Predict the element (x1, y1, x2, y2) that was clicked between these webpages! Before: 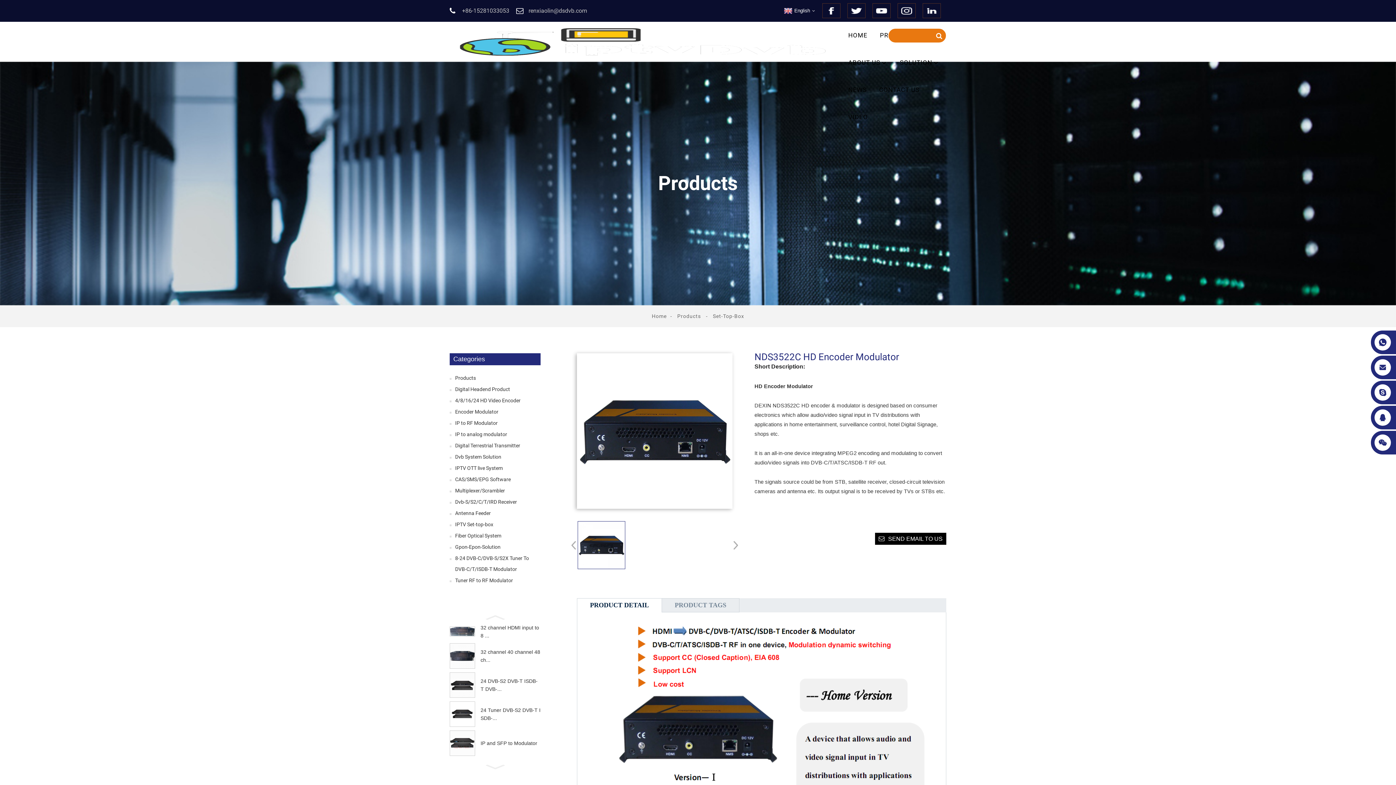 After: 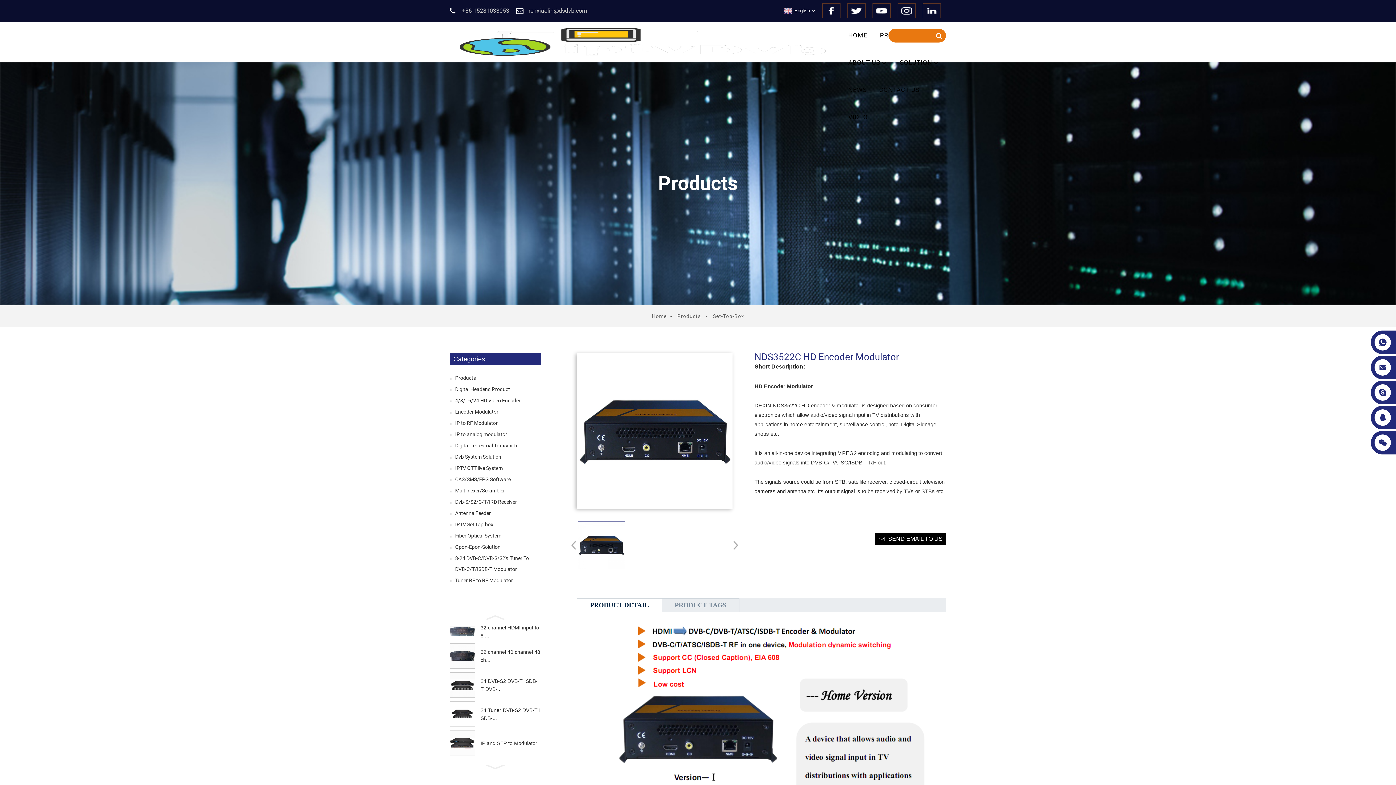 Action: label: renxiaolin@dsdvb.com bbox: (528, 7, 587, 14)